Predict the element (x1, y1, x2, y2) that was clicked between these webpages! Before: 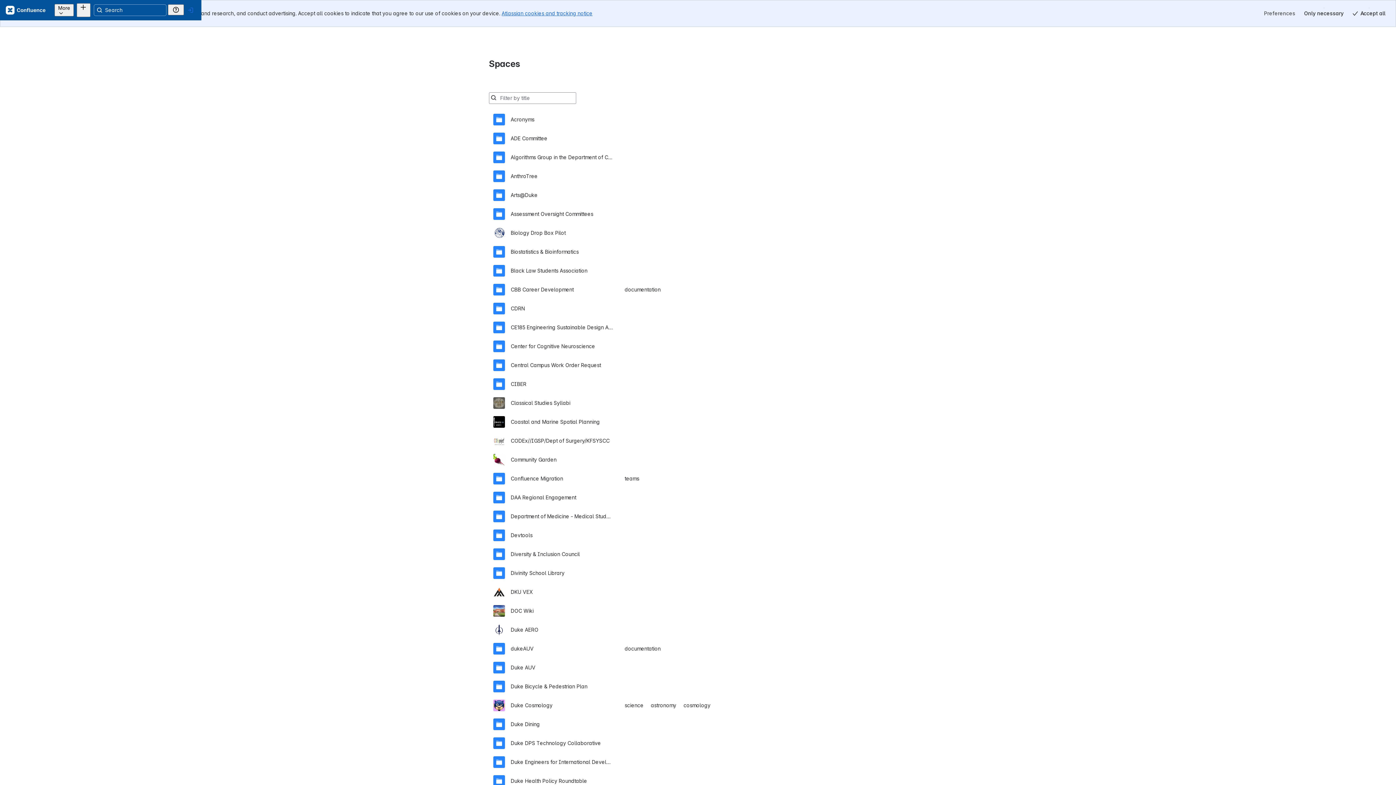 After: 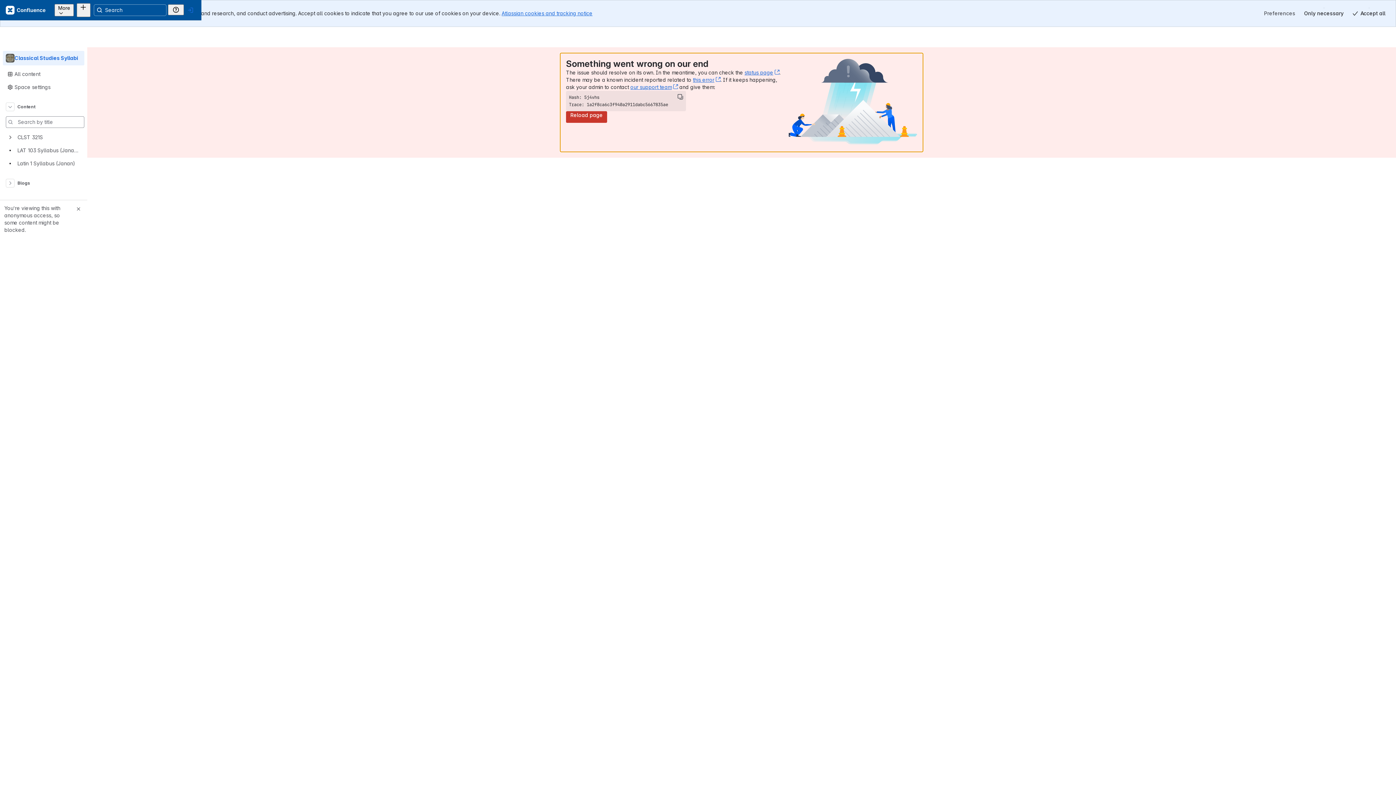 Action: label: Classical Studies Syllabi bbox: (493, 366, 903, 385)